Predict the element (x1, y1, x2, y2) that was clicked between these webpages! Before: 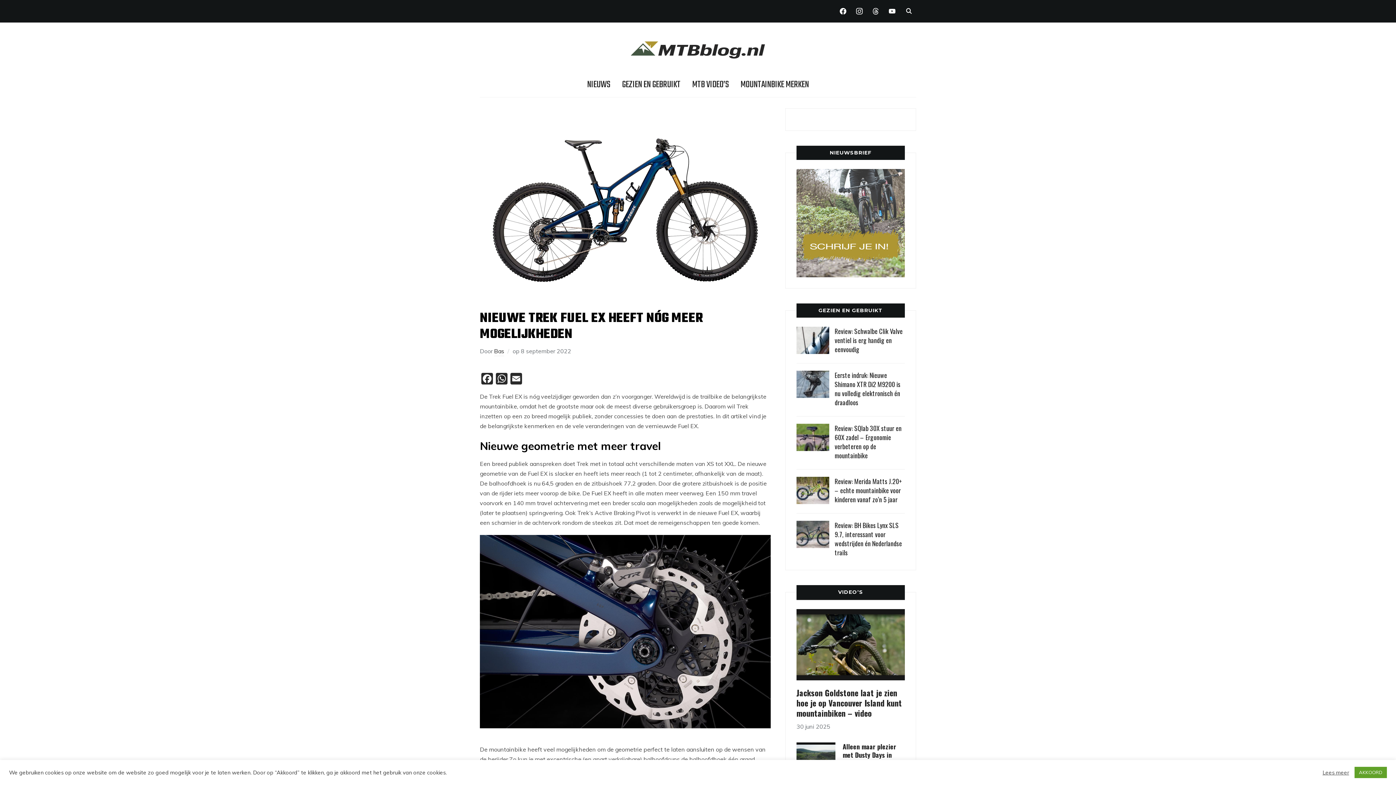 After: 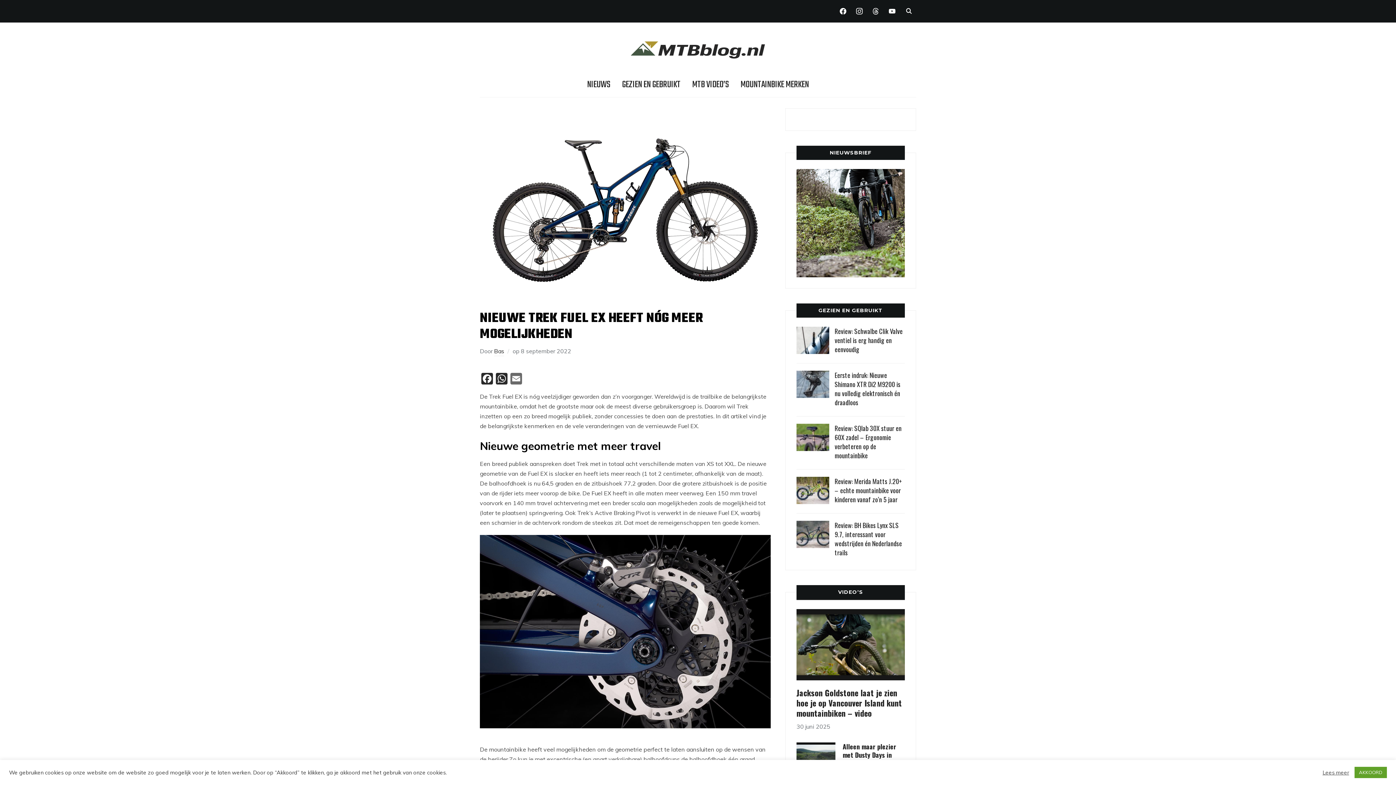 Action: bbox: (509, 373, 523, 386) label: Email